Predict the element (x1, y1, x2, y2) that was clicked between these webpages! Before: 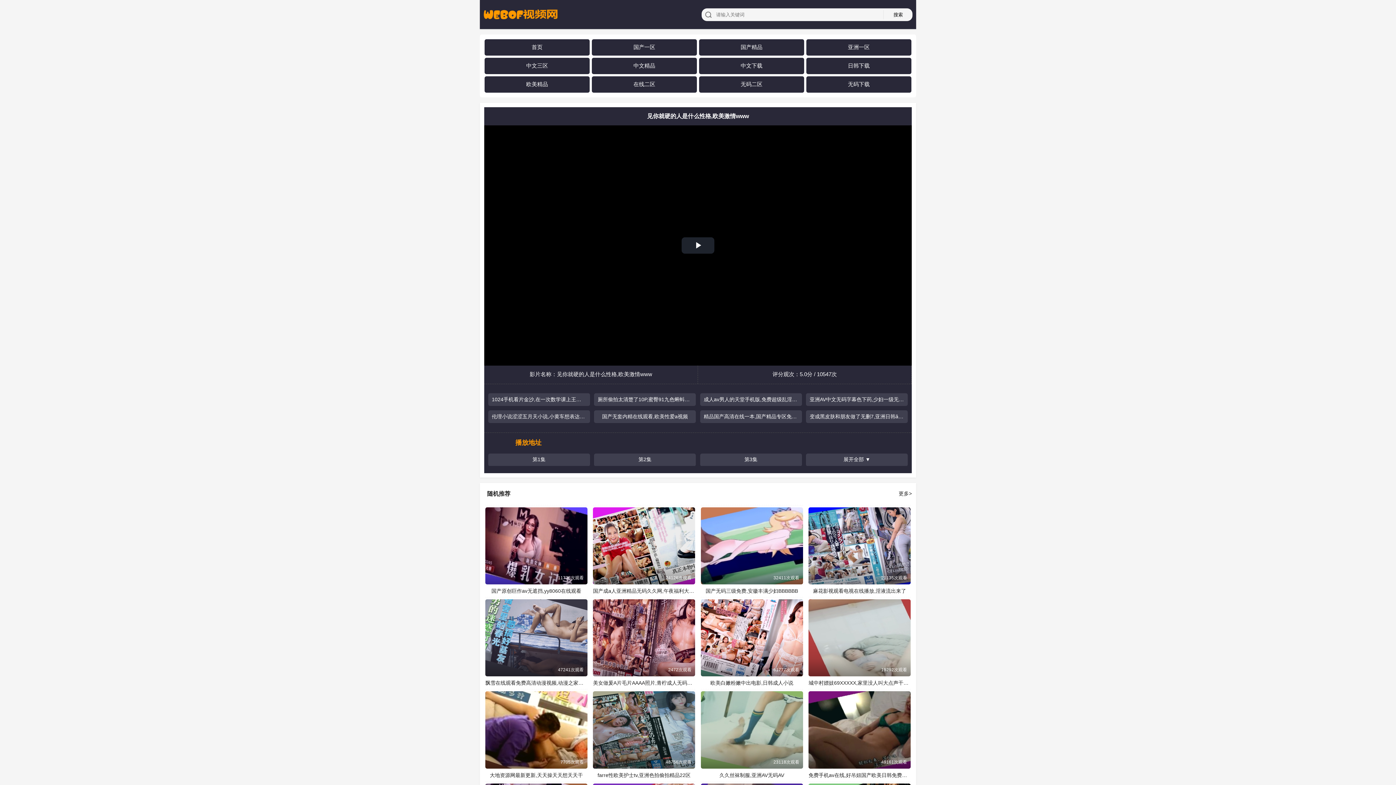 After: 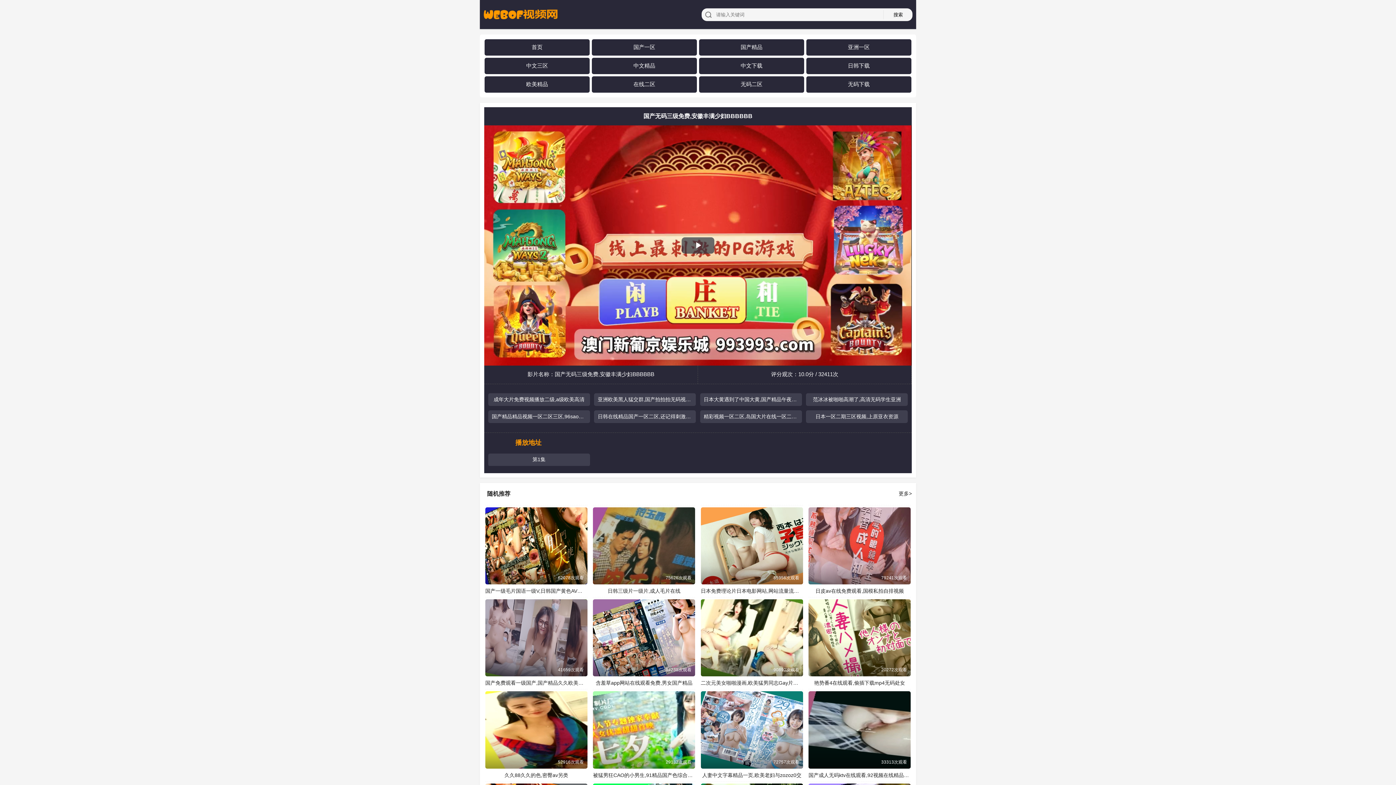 Action: bbox: (701, 507, 803, 584) label: 国产无码三级免费,安徽丰满少妇BBBBBB
32411次观看